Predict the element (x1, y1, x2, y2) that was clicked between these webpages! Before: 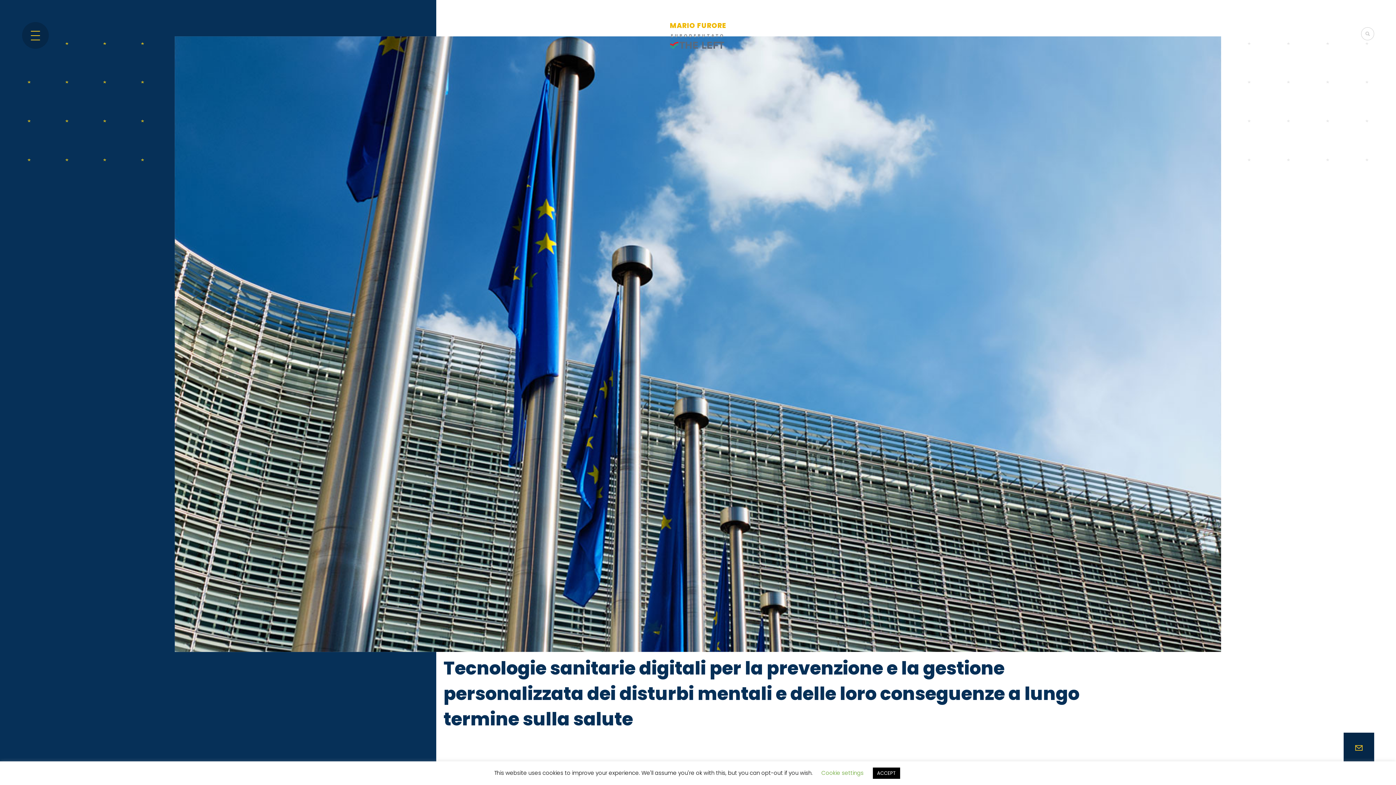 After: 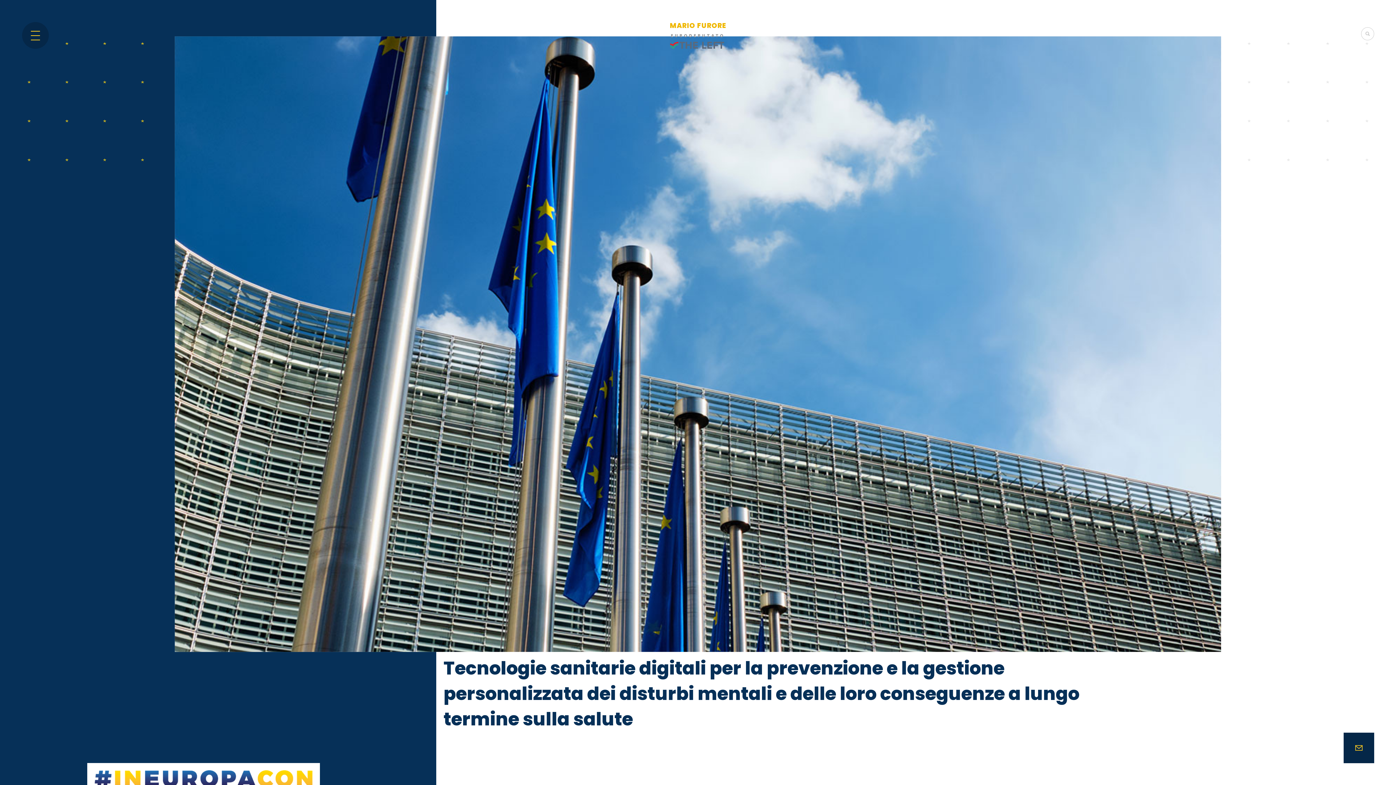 Action: bbox: (872, 768, 900, 779) label: ACCEPT